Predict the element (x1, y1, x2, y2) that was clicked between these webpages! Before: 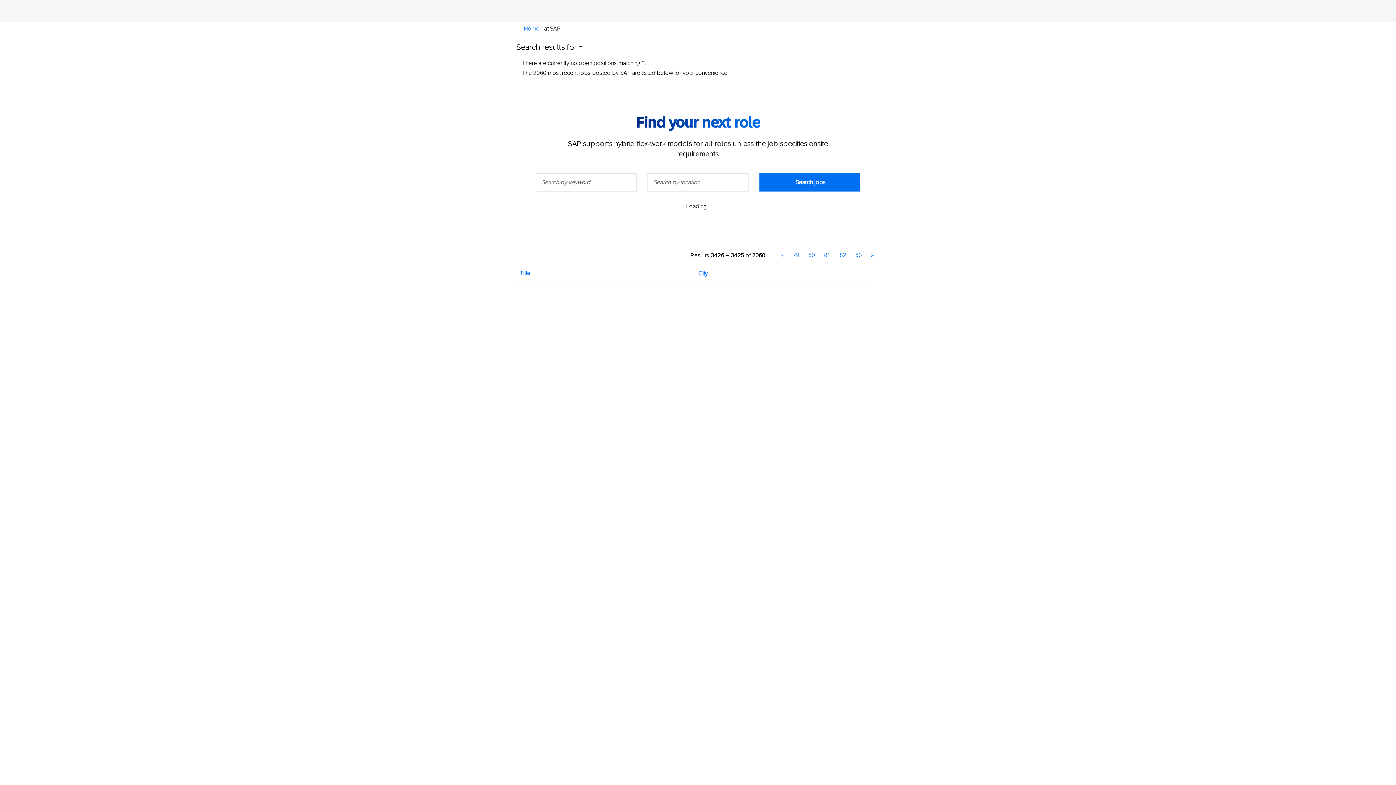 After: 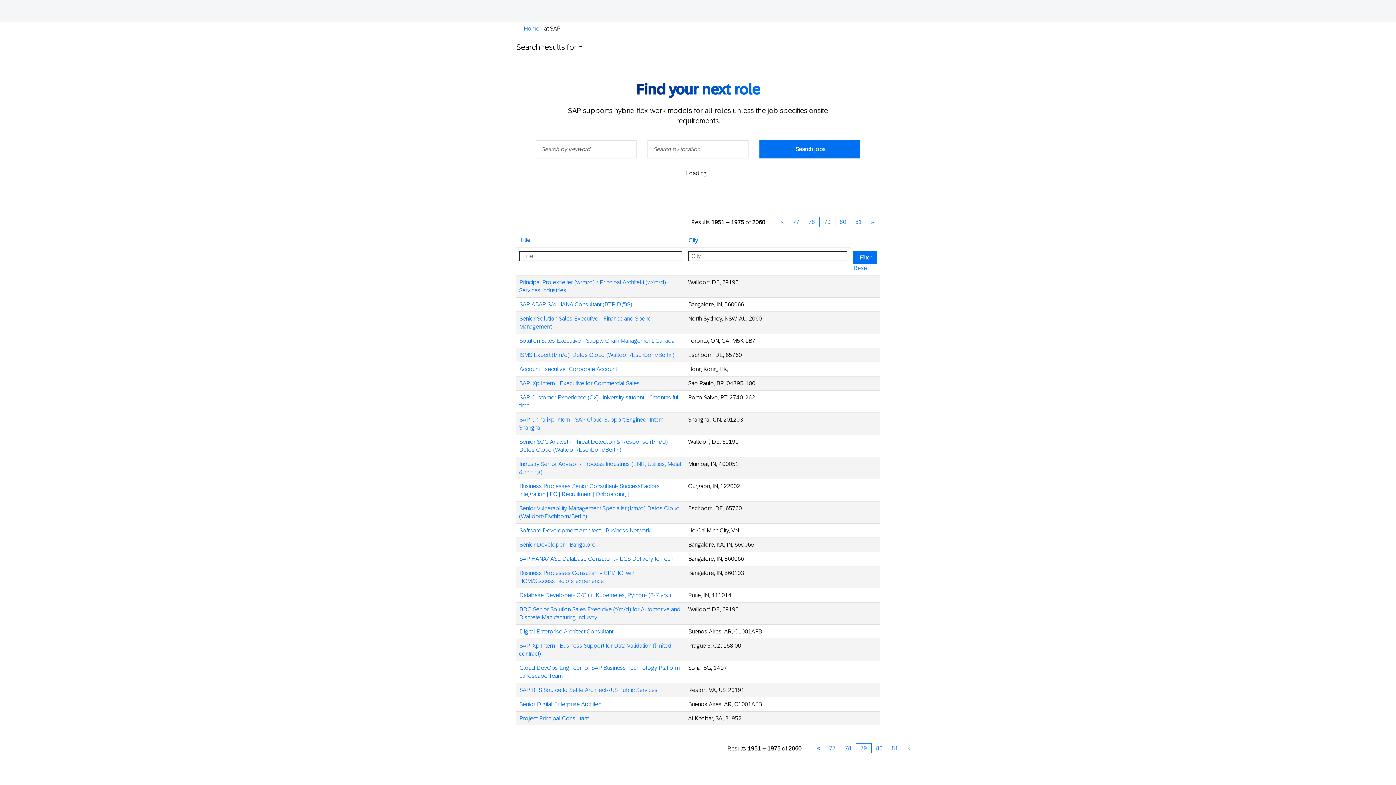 Action: label: 79 bbox: (788, 250, 804, 260)